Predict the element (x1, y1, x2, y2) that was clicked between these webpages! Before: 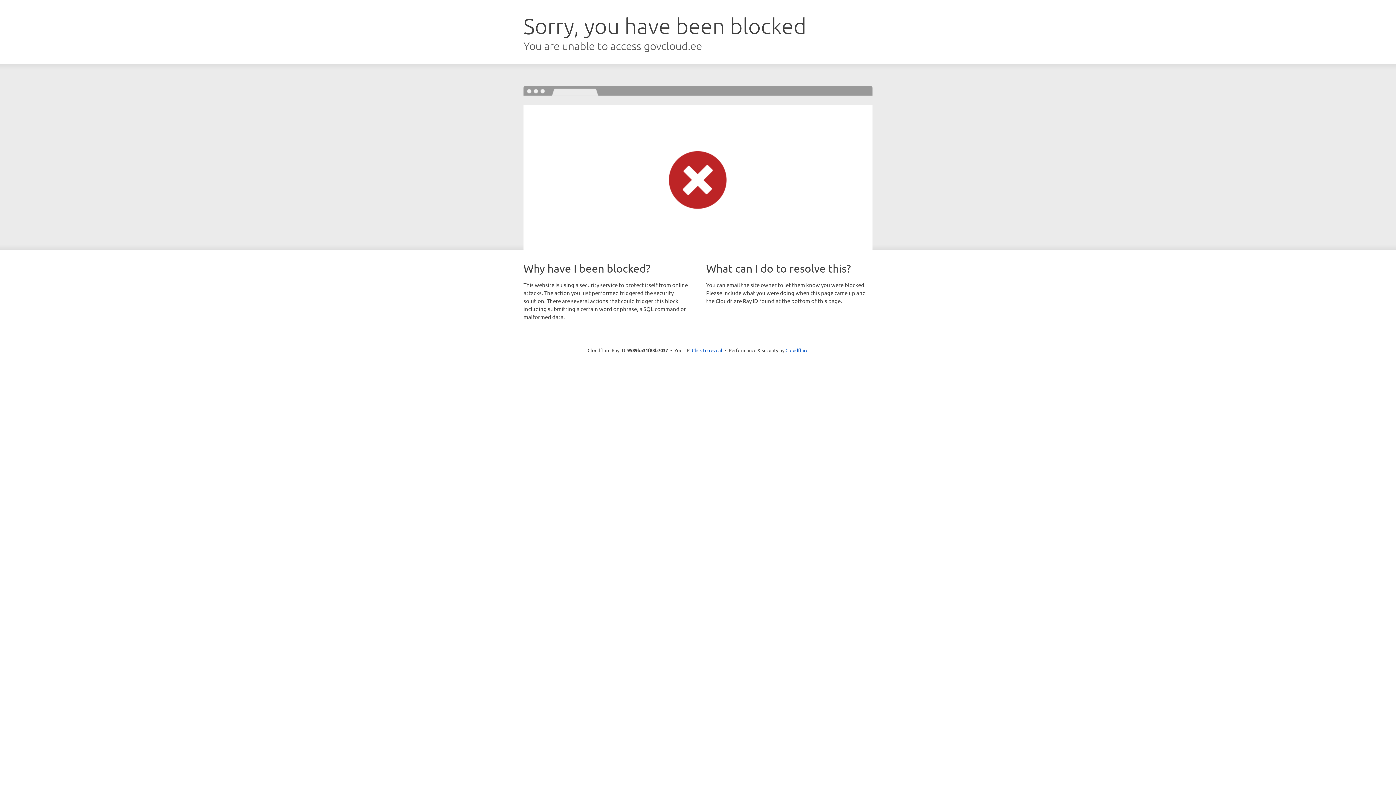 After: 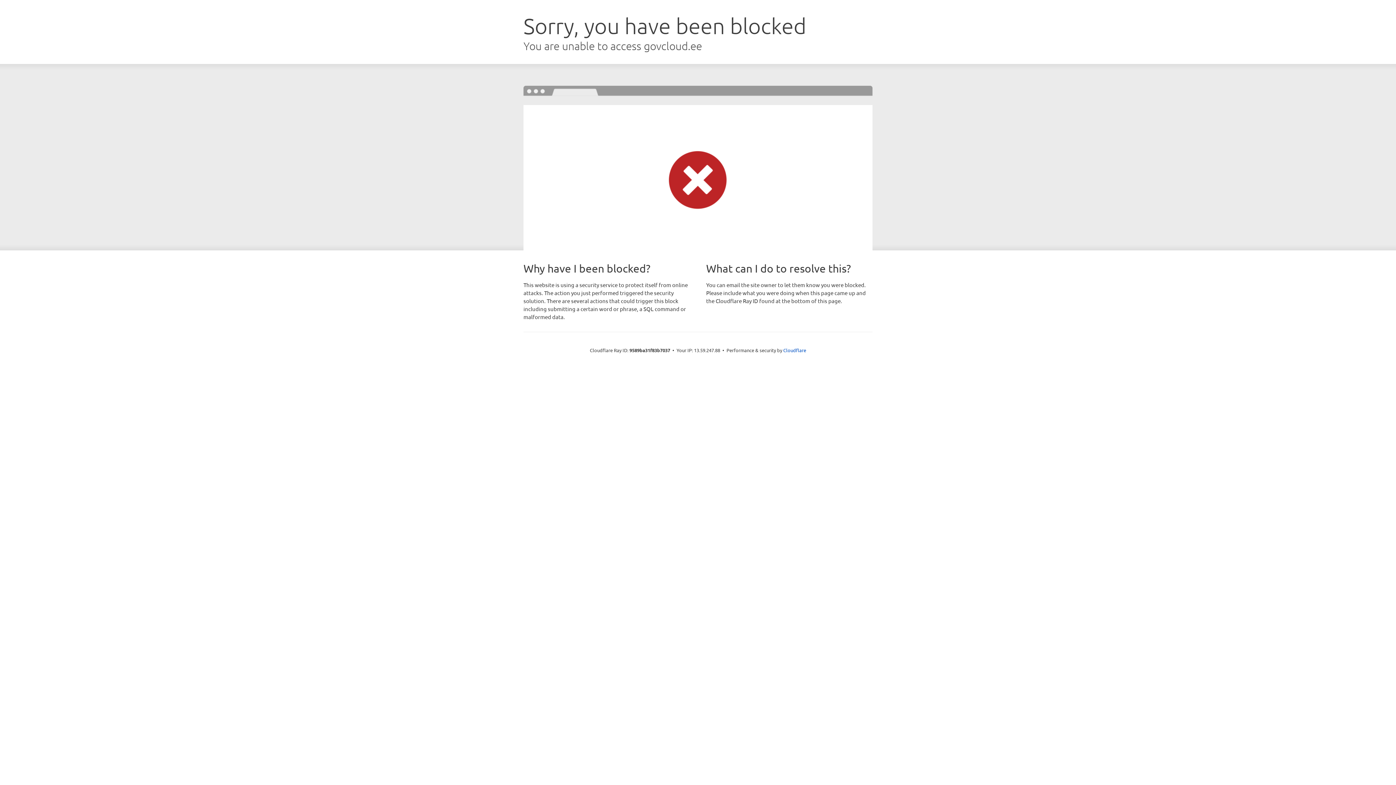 Action: label: Click to reveal bbox: (692, 346, 722, 353)